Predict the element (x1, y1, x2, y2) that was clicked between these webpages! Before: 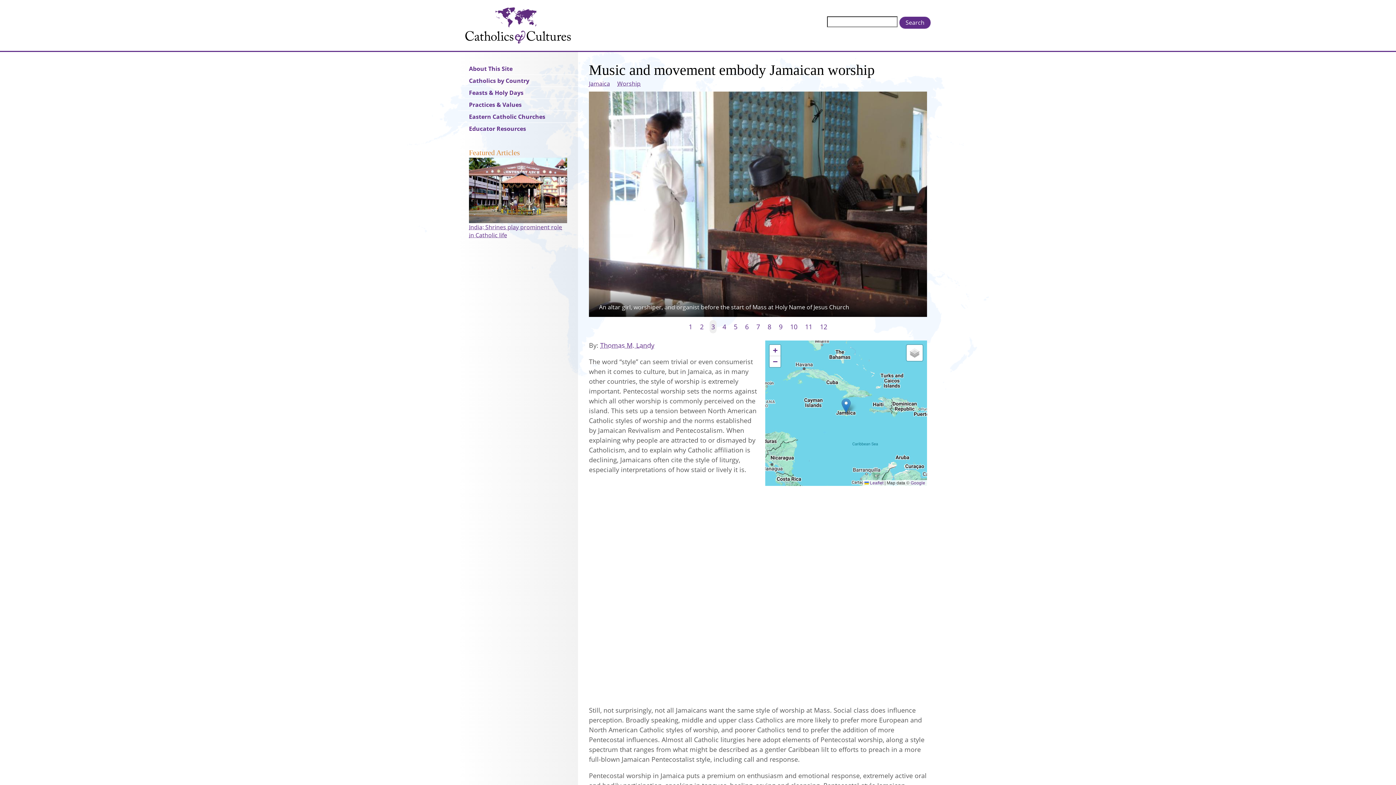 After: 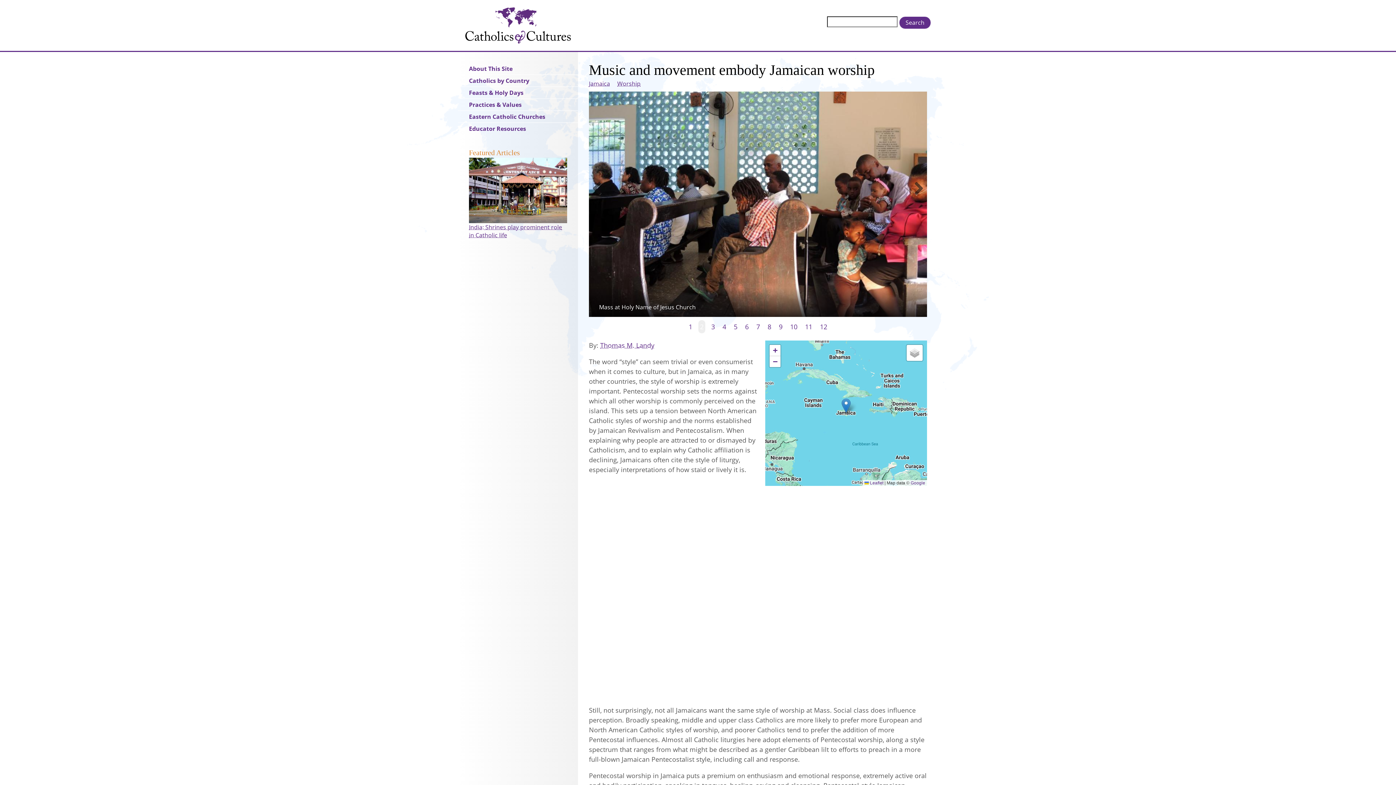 Action: label: 2 bbox: (698, 320, 705, 333)